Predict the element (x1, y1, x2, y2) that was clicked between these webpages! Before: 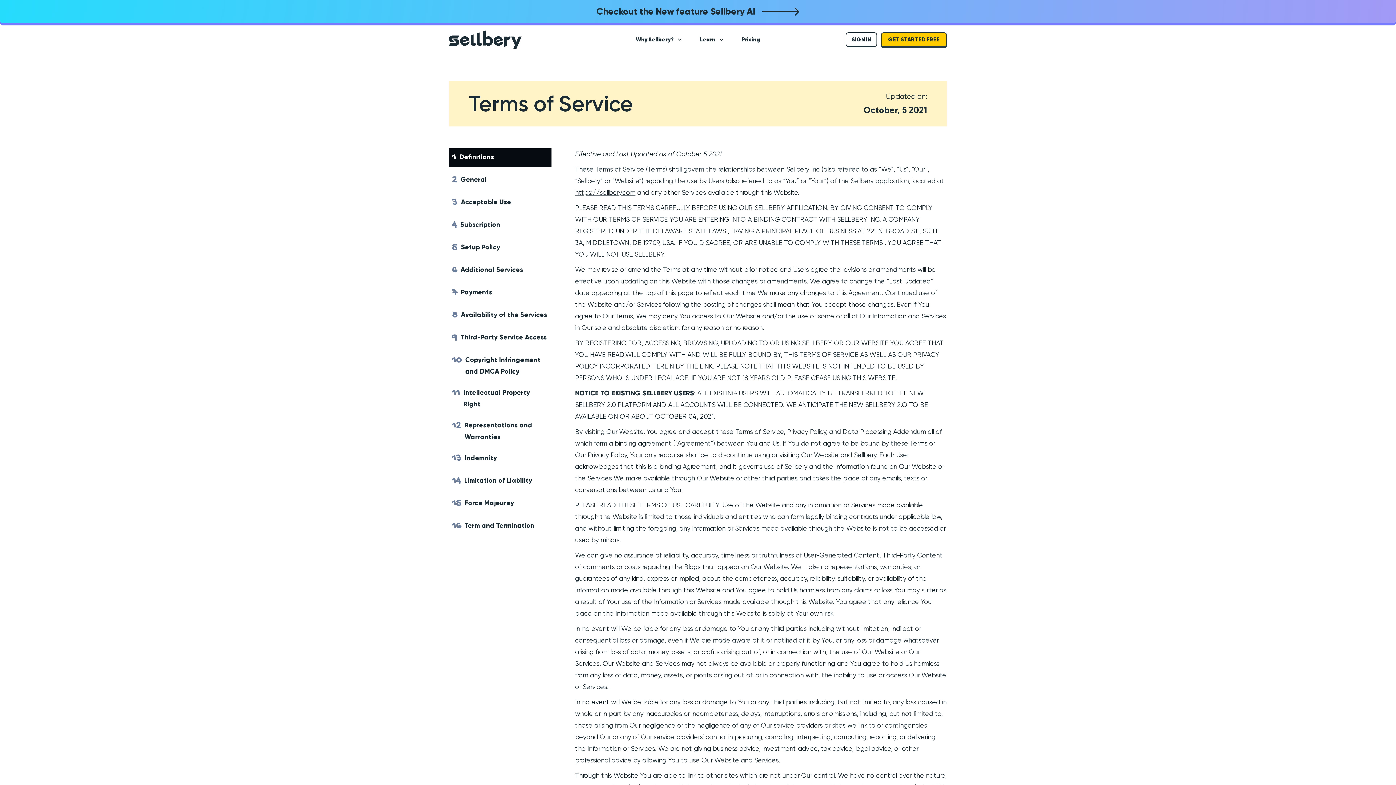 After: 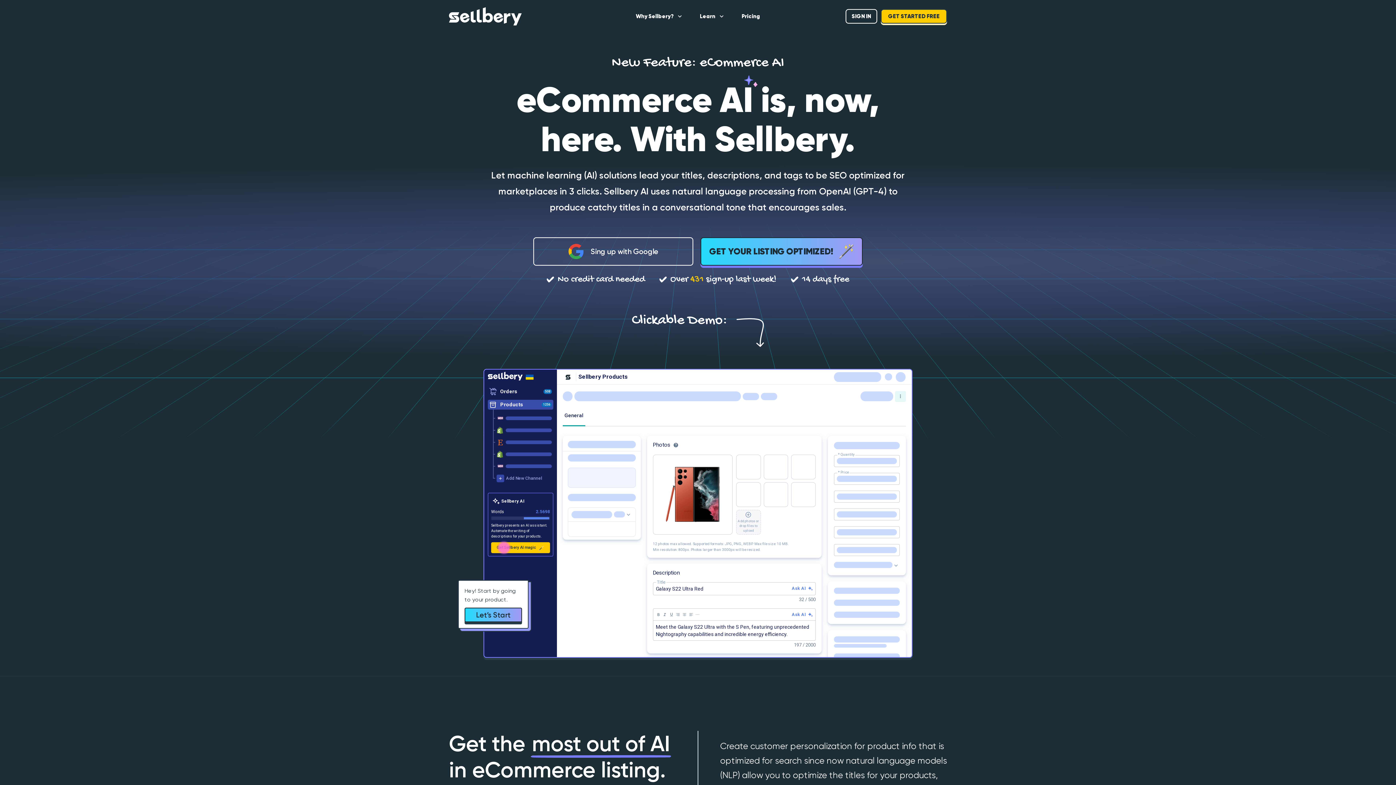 Action: bbox: (596, 2, 799, 21) label: Checkout the New feature Sellbery AI